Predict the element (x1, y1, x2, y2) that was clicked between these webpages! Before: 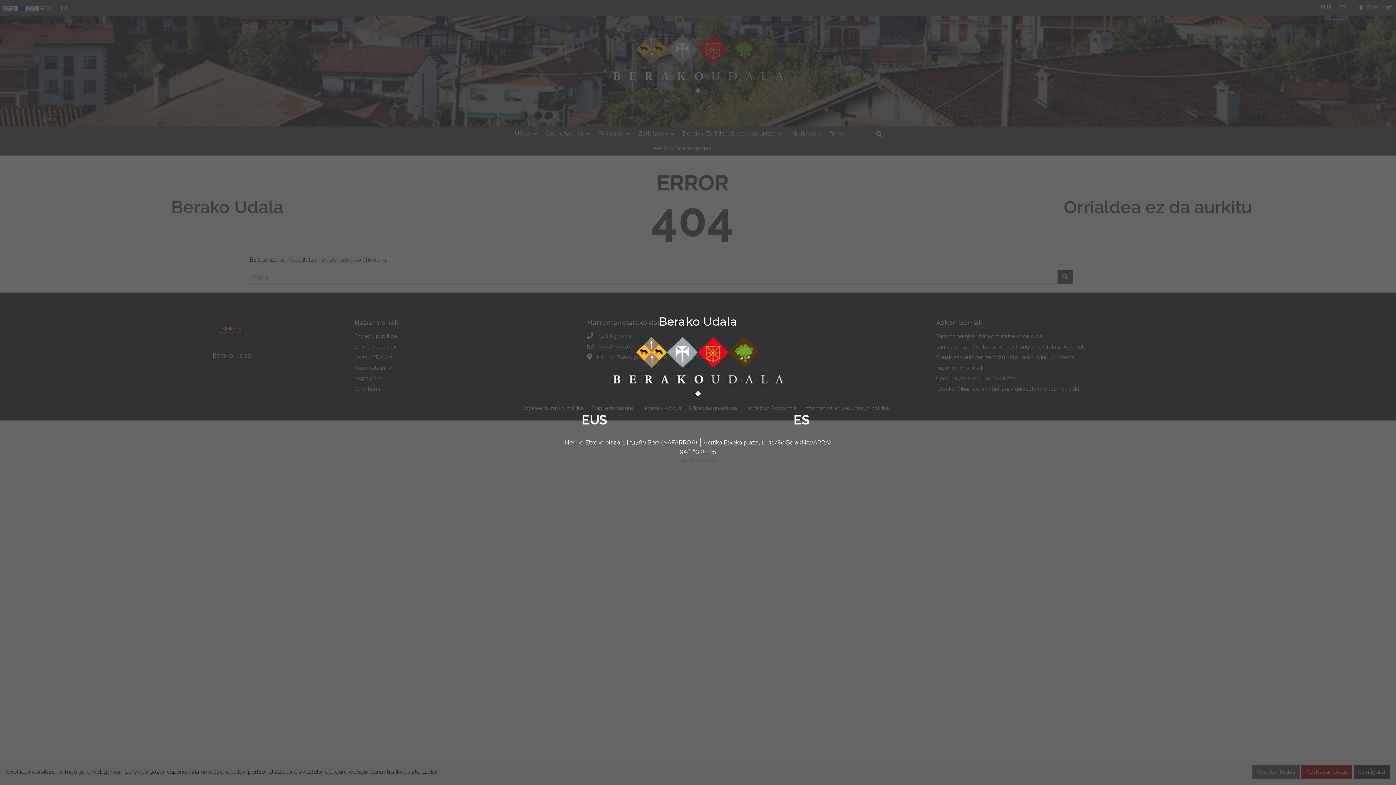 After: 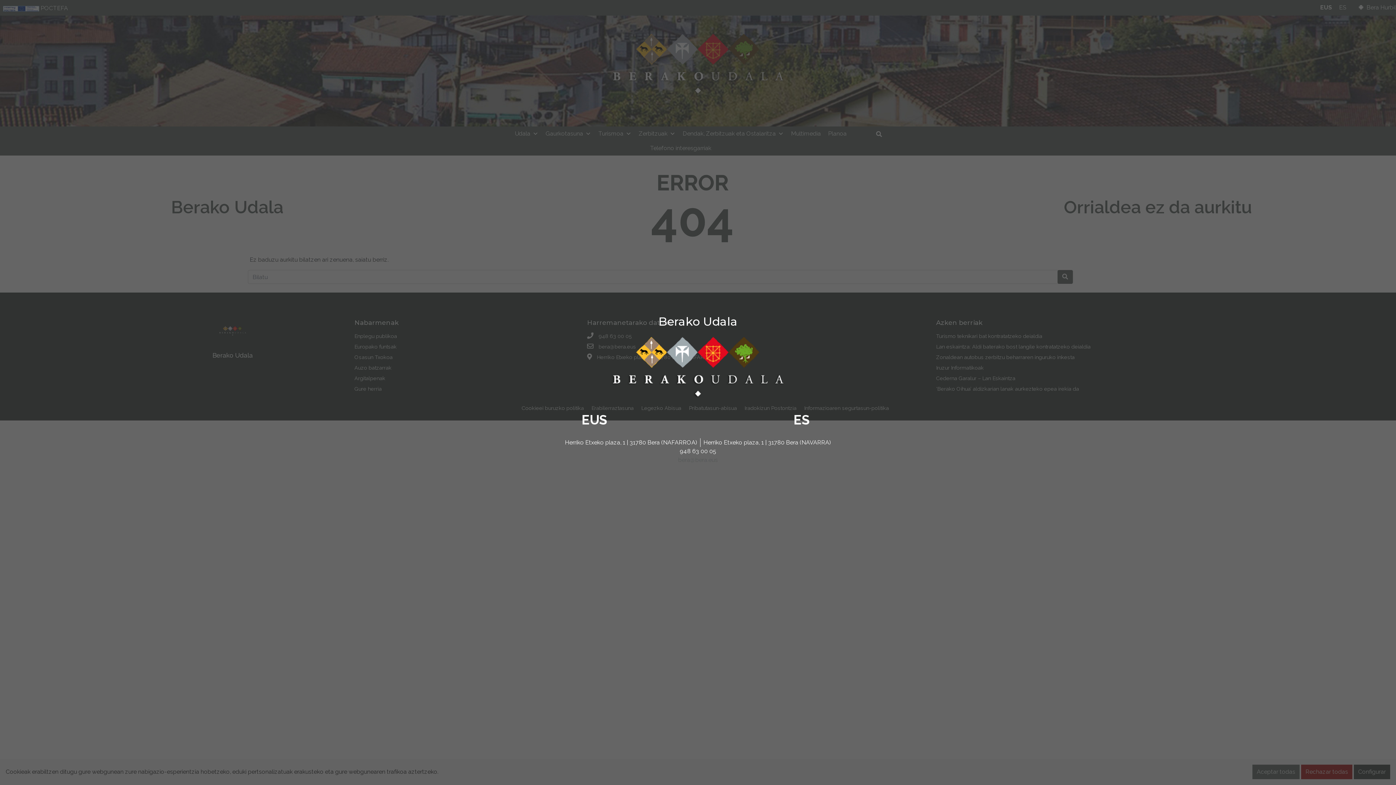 Action: label: bera@bera.eus bbox: (678, 456, 718, 463)